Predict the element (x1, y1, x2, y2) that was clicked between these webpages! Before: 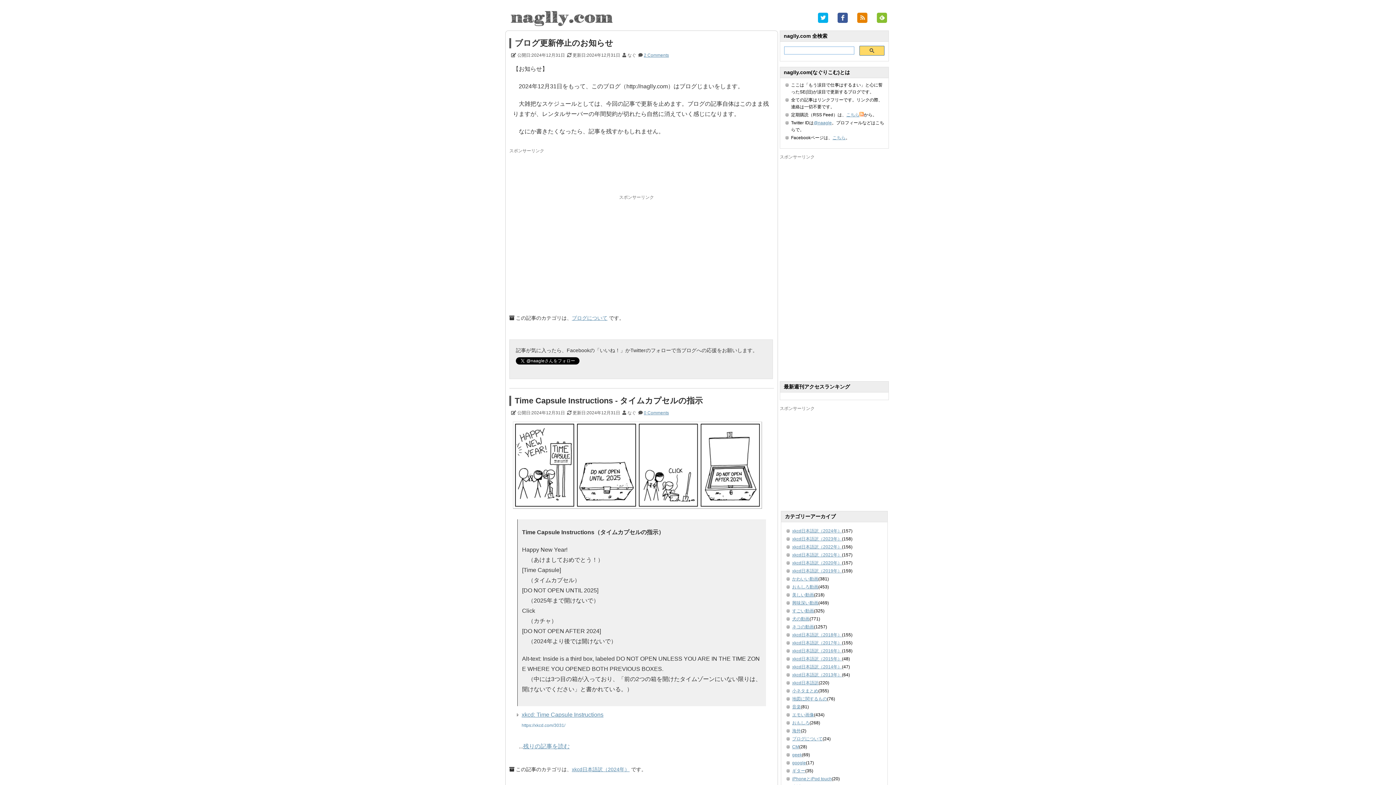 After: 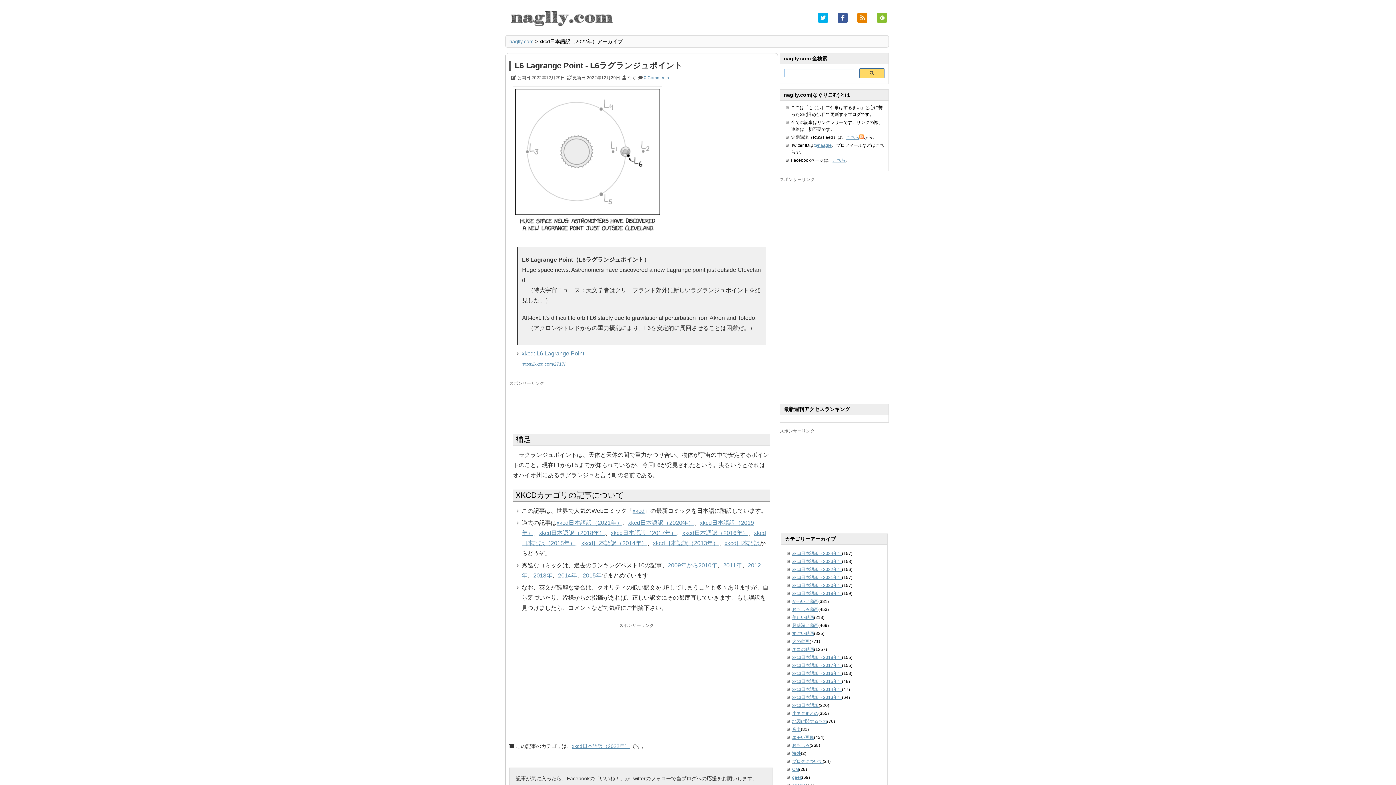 Action: label: xkcd日本語訳（2022年） bbox: (792, 544, 842, 549)